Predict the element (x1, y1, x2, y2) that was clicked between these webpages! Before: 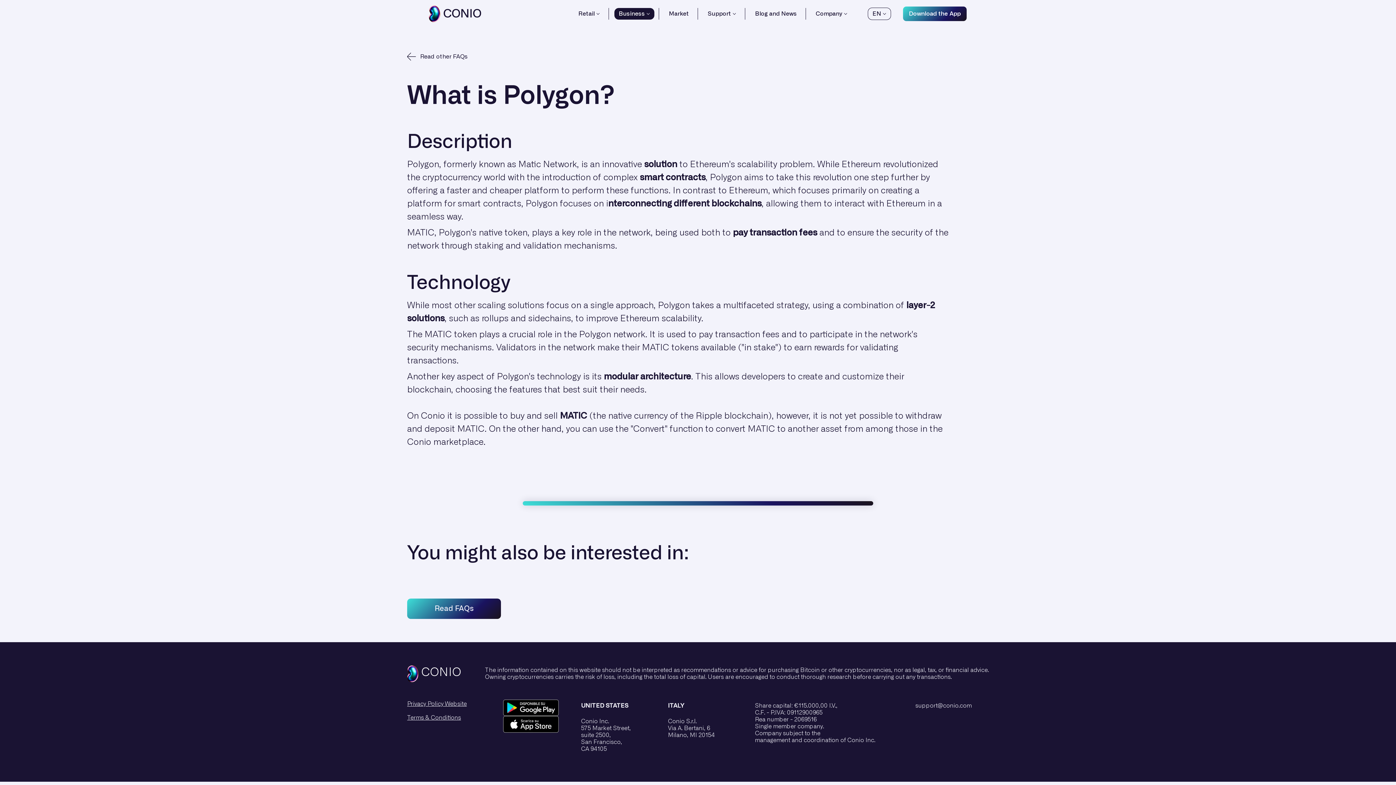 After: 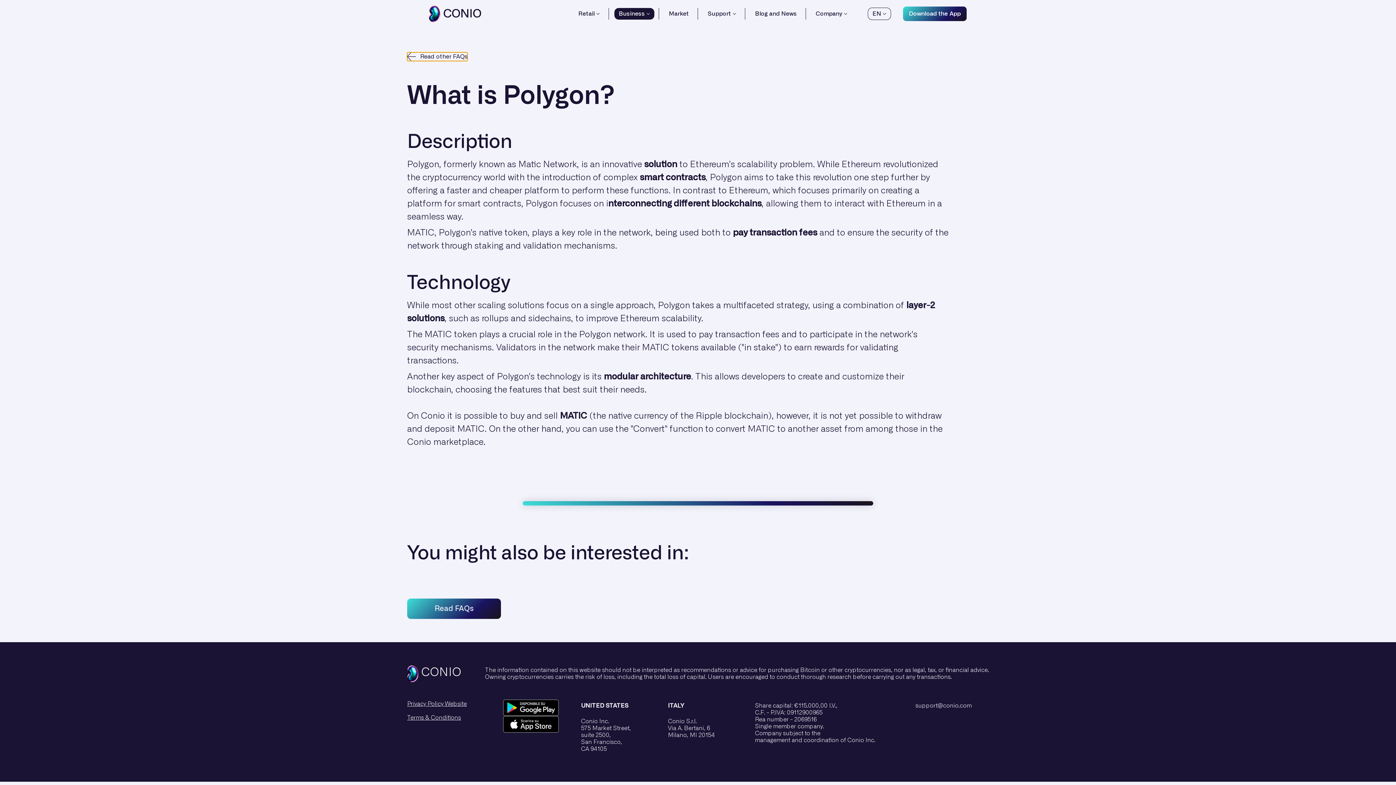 Action: bbox: (407, 52, 467, 61) label: Read other FAQs